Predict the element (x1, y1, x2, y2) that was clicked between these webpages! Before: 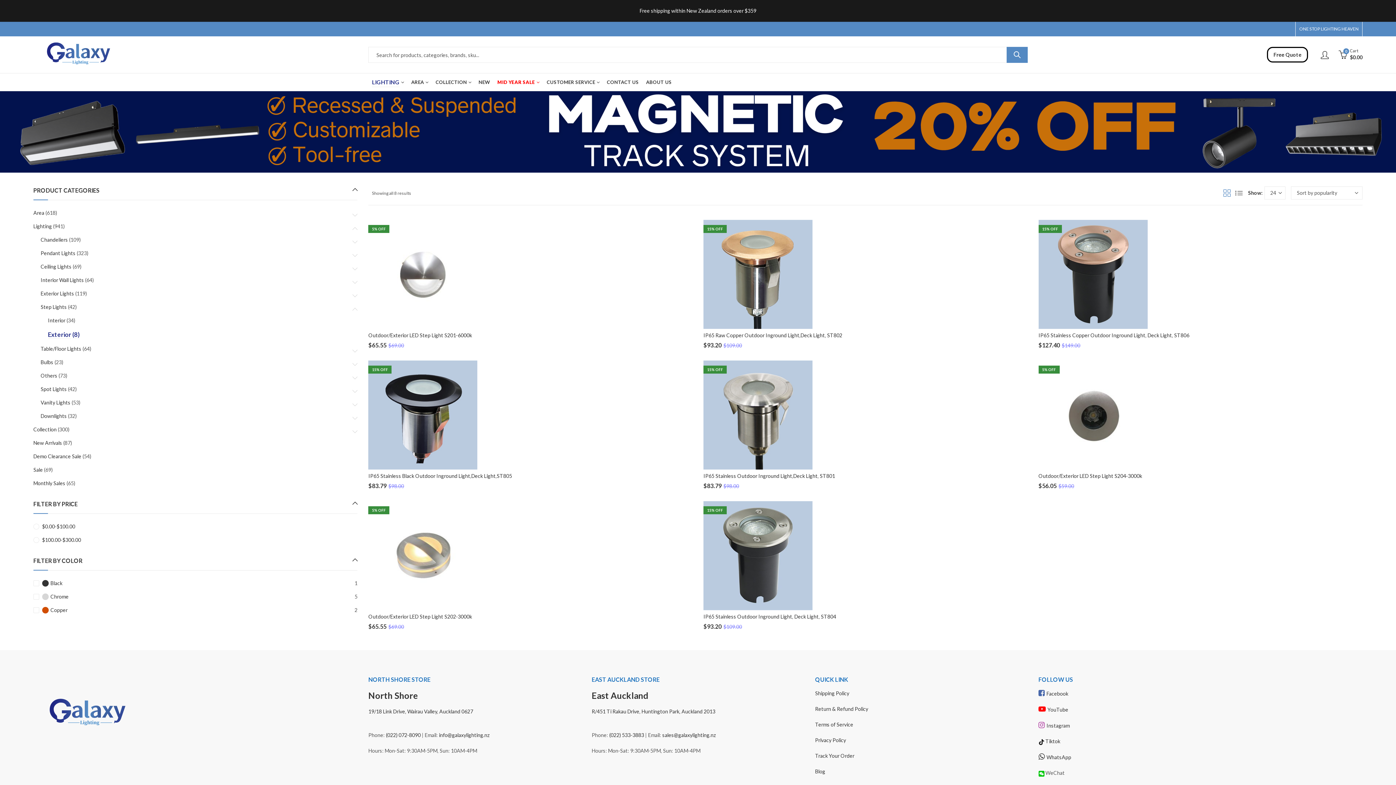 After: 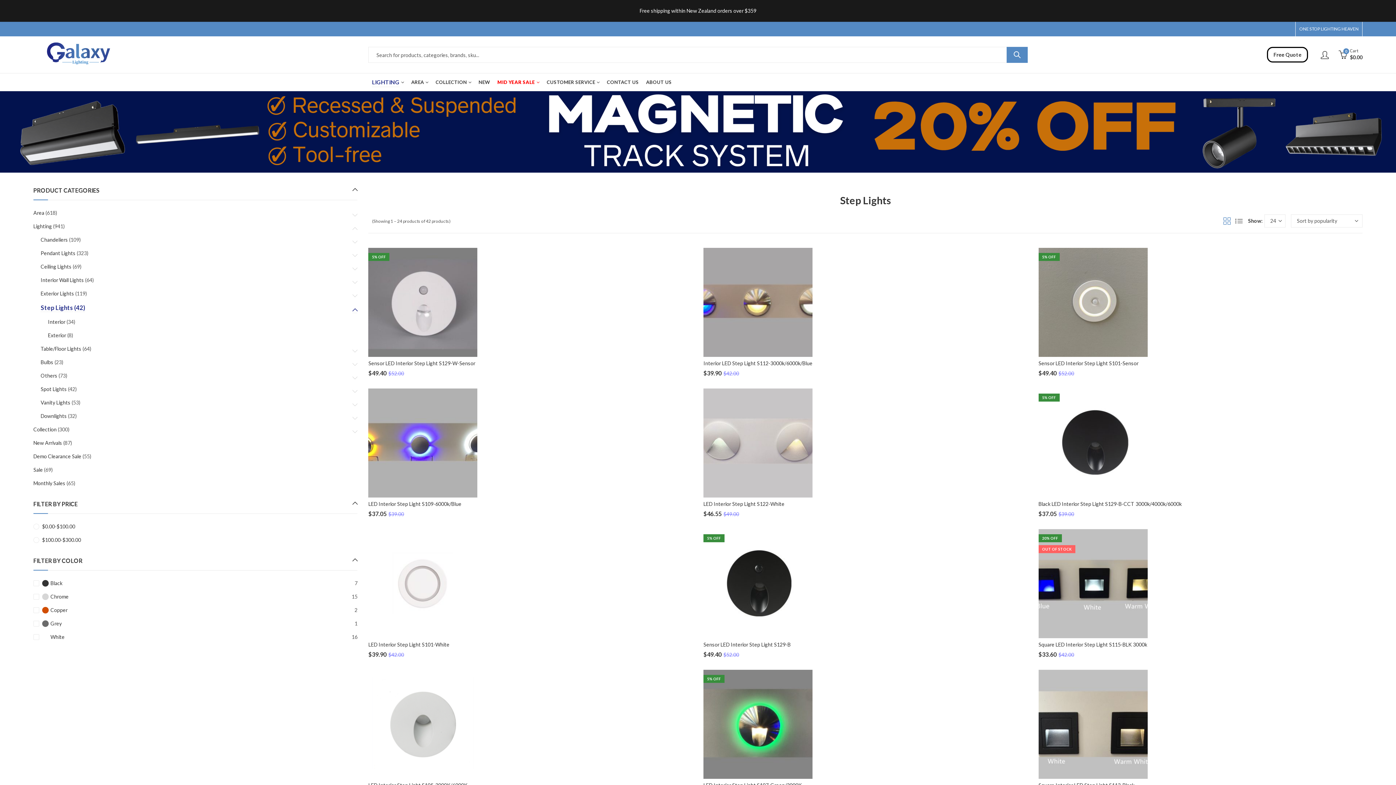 Action: bbox: (40, 304, 66, 310) label: Step Lights